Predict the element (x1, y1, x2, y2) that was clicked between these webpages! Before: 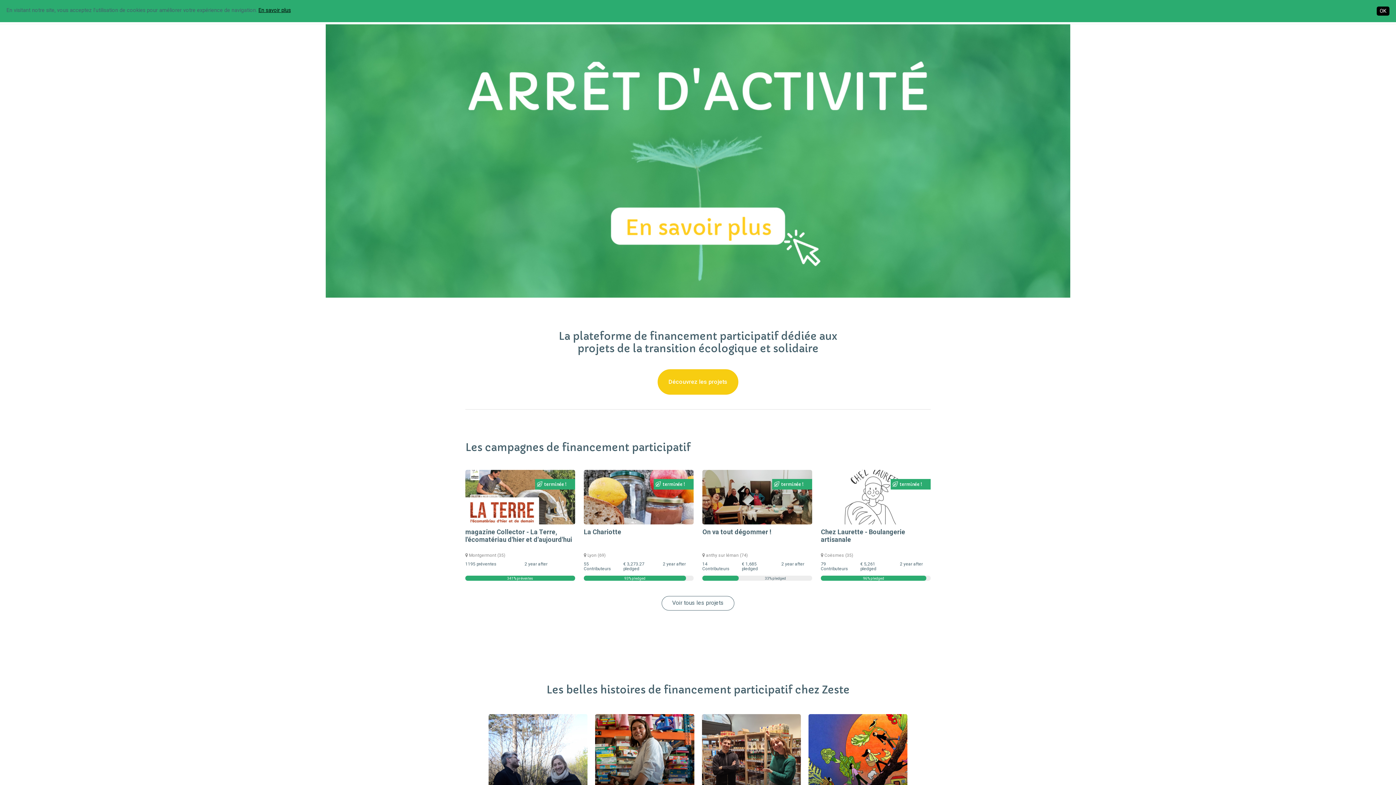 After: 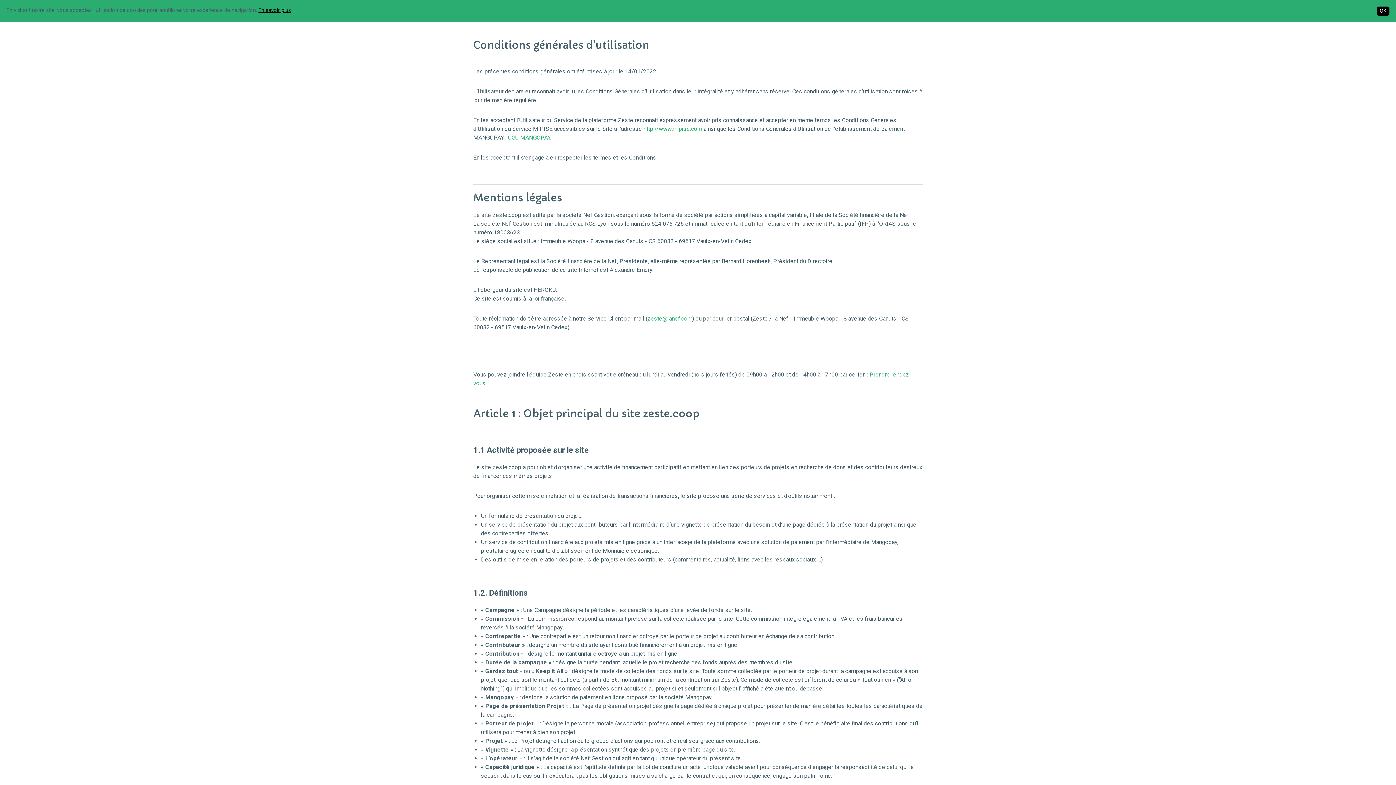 Action: label: En savoir plus bbox: (258, 7, 290, 13)